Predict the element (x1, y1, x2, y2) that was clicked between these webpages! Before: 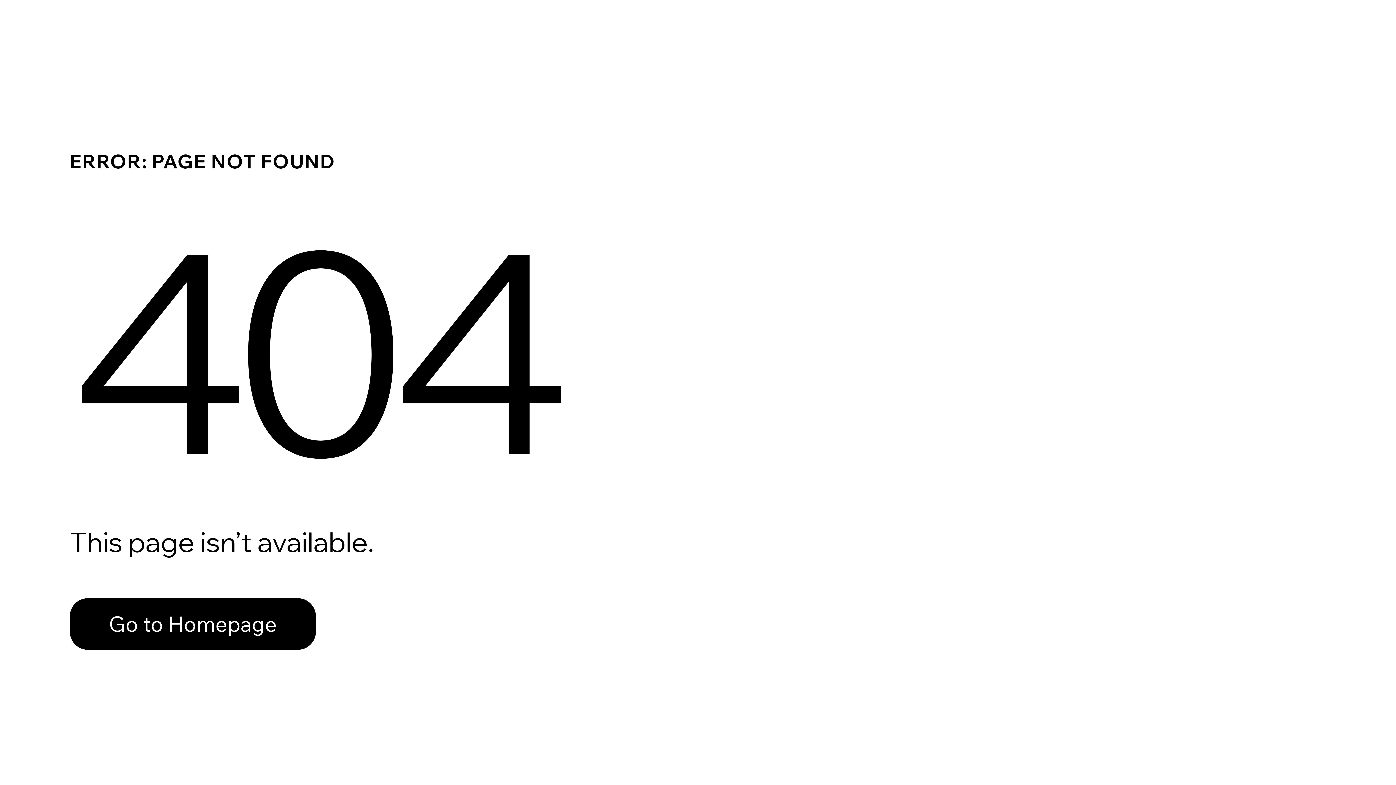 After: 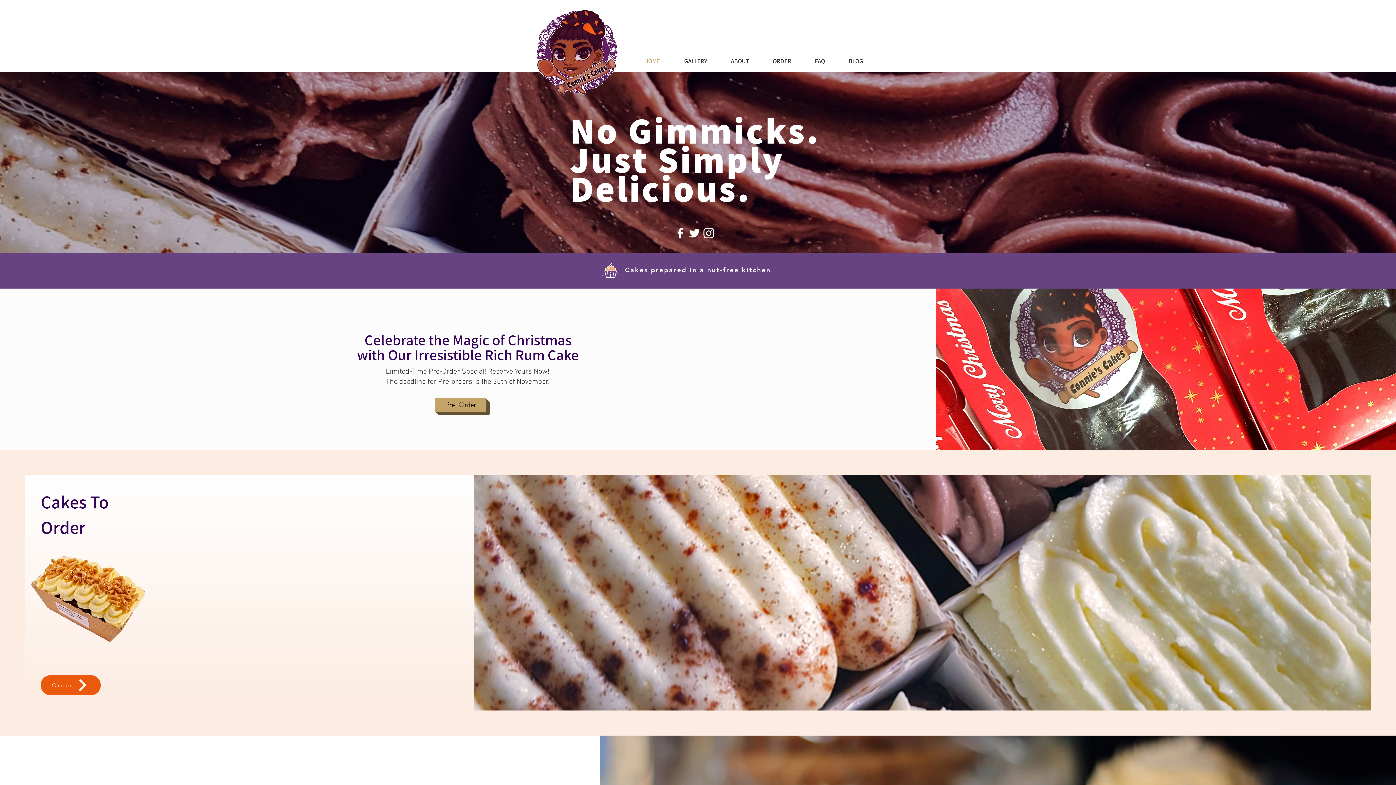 Action: label: Go to Homepage bbox: (69, 582, 768, 659)